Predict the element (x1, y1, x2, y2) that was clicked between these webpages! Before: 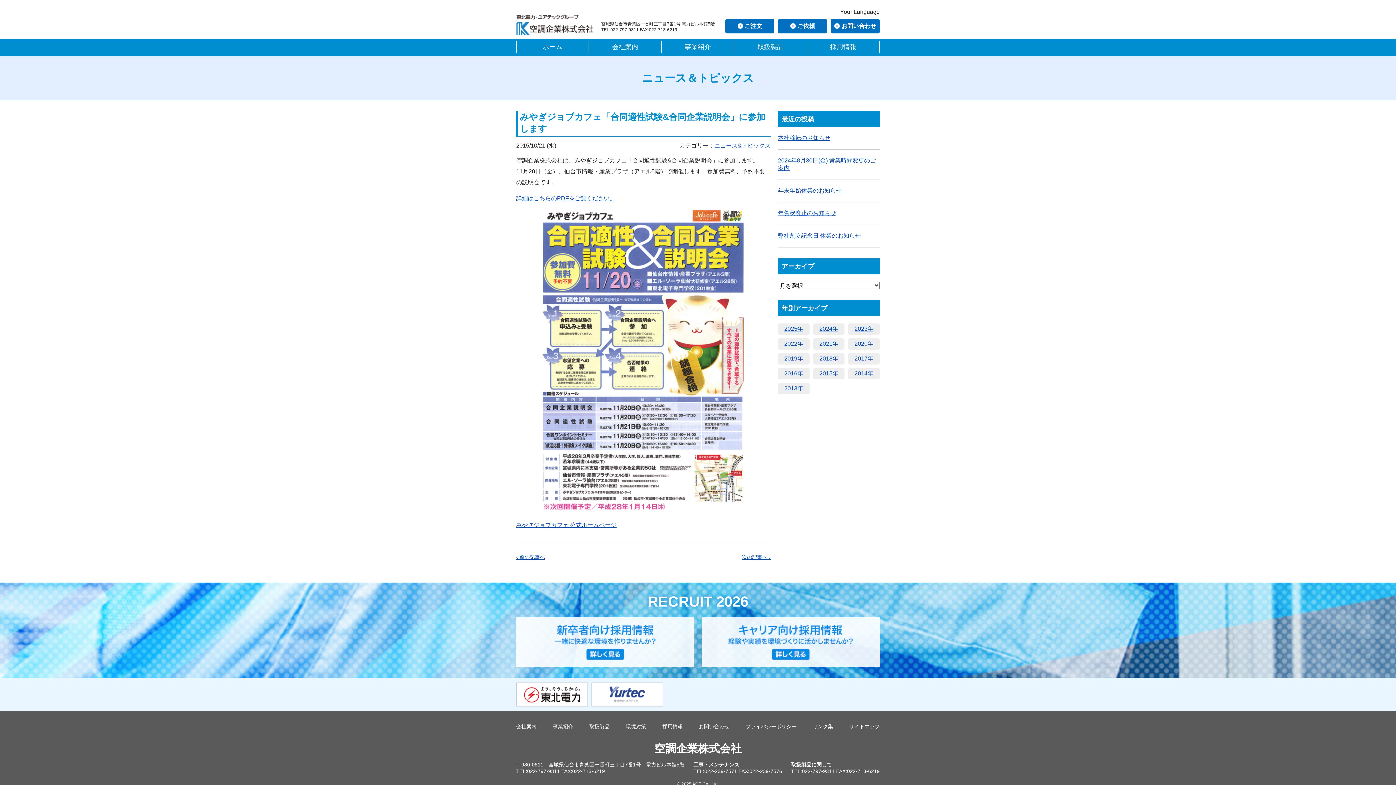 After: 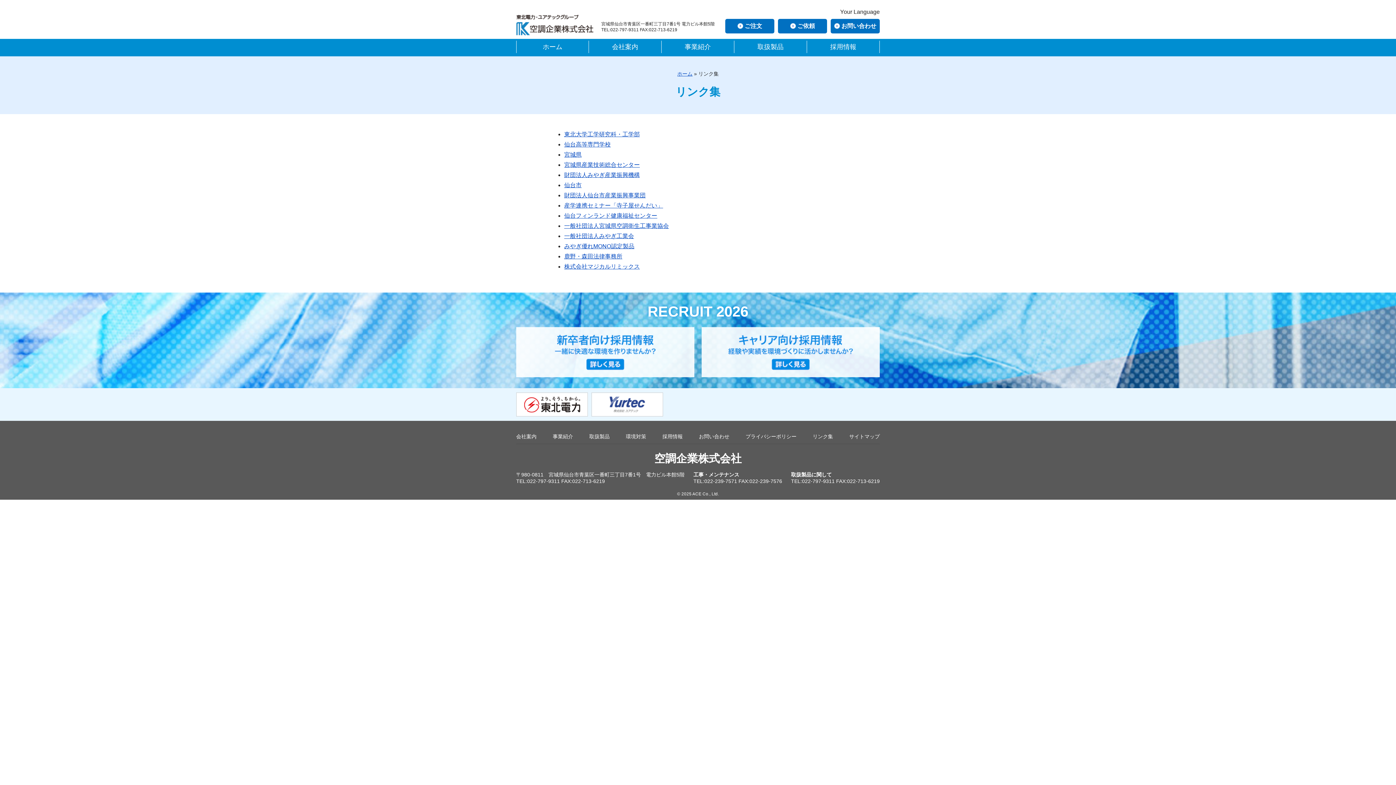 Action: bbox: (812, 724, 833, 729) label: リンク集